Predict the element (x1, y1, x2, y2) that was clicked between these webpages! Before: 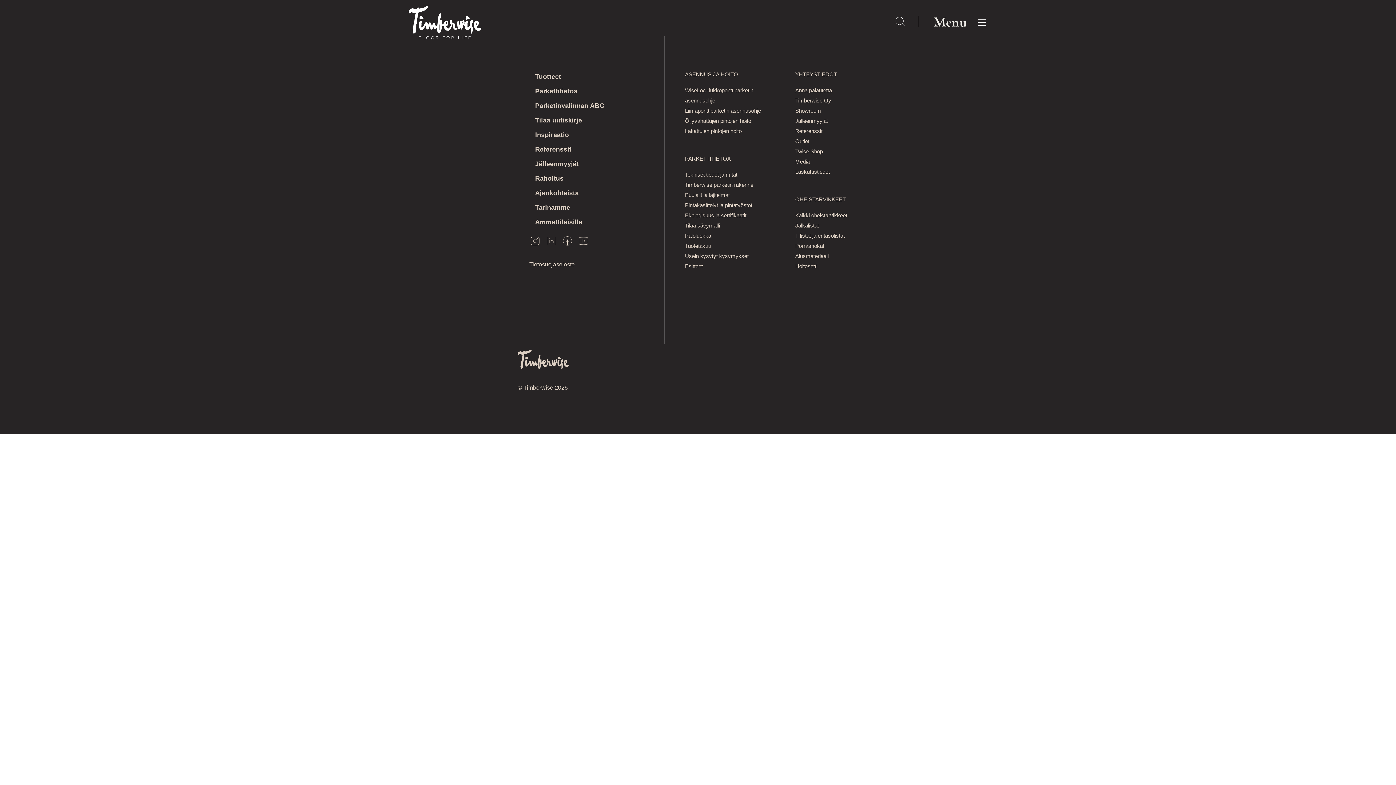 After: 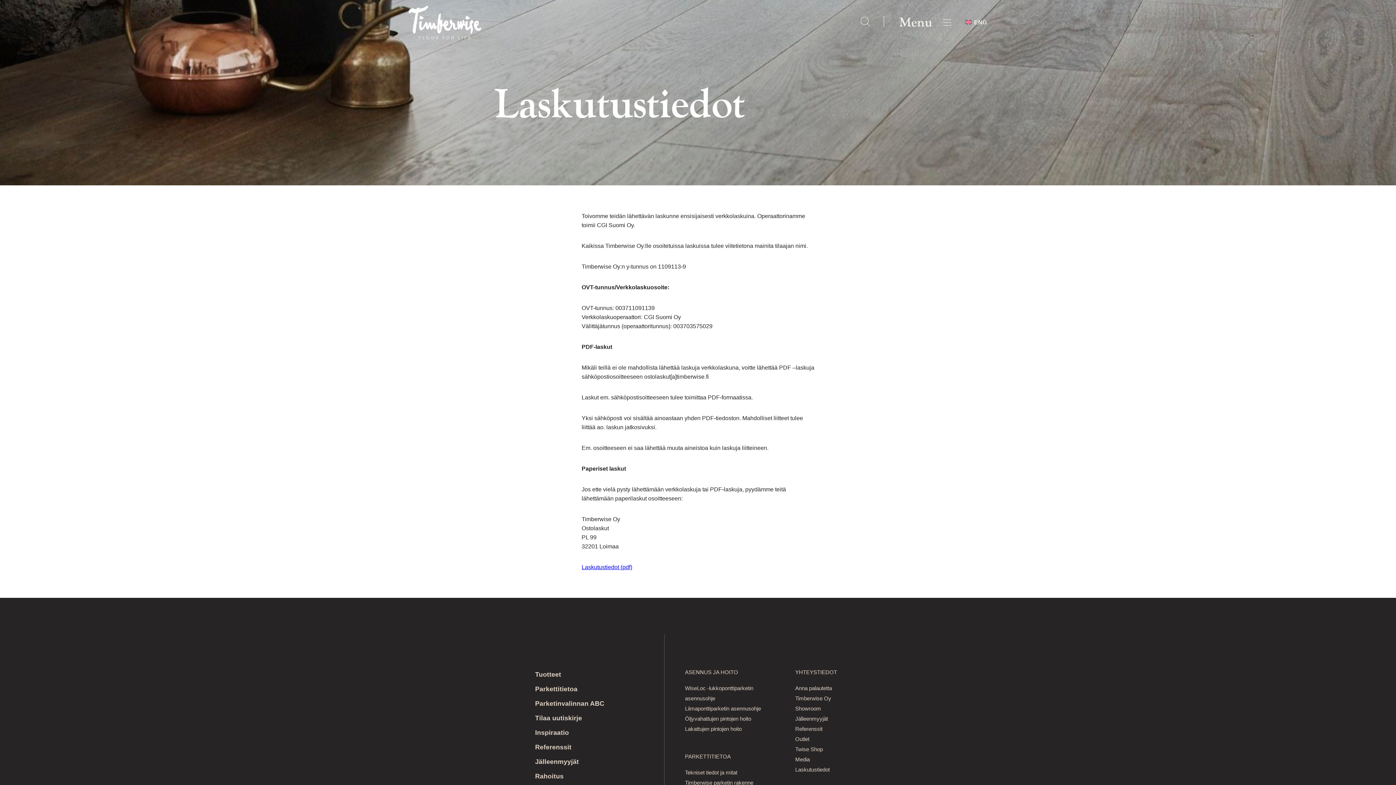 Action: bbox: (795, 168, 830, 174) label: Laskutustiedot